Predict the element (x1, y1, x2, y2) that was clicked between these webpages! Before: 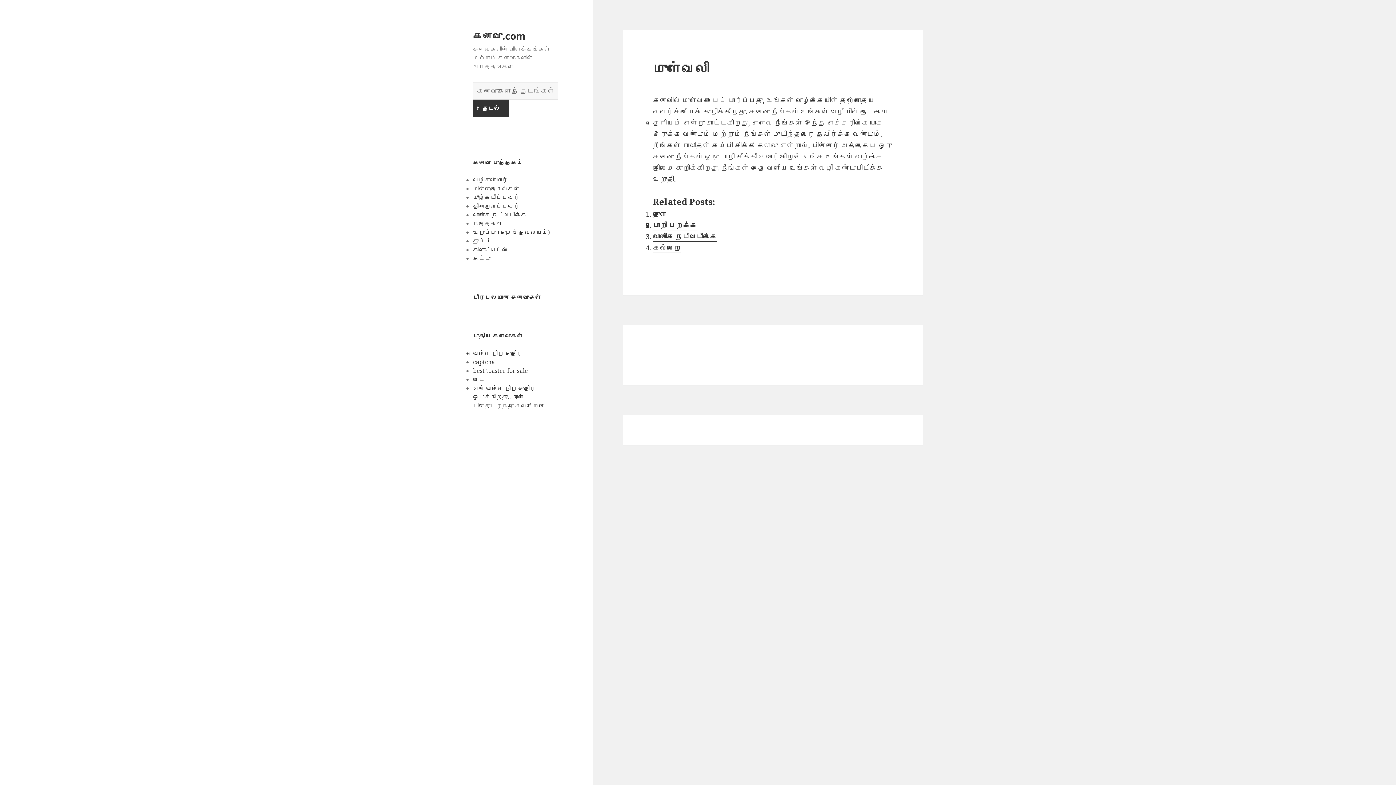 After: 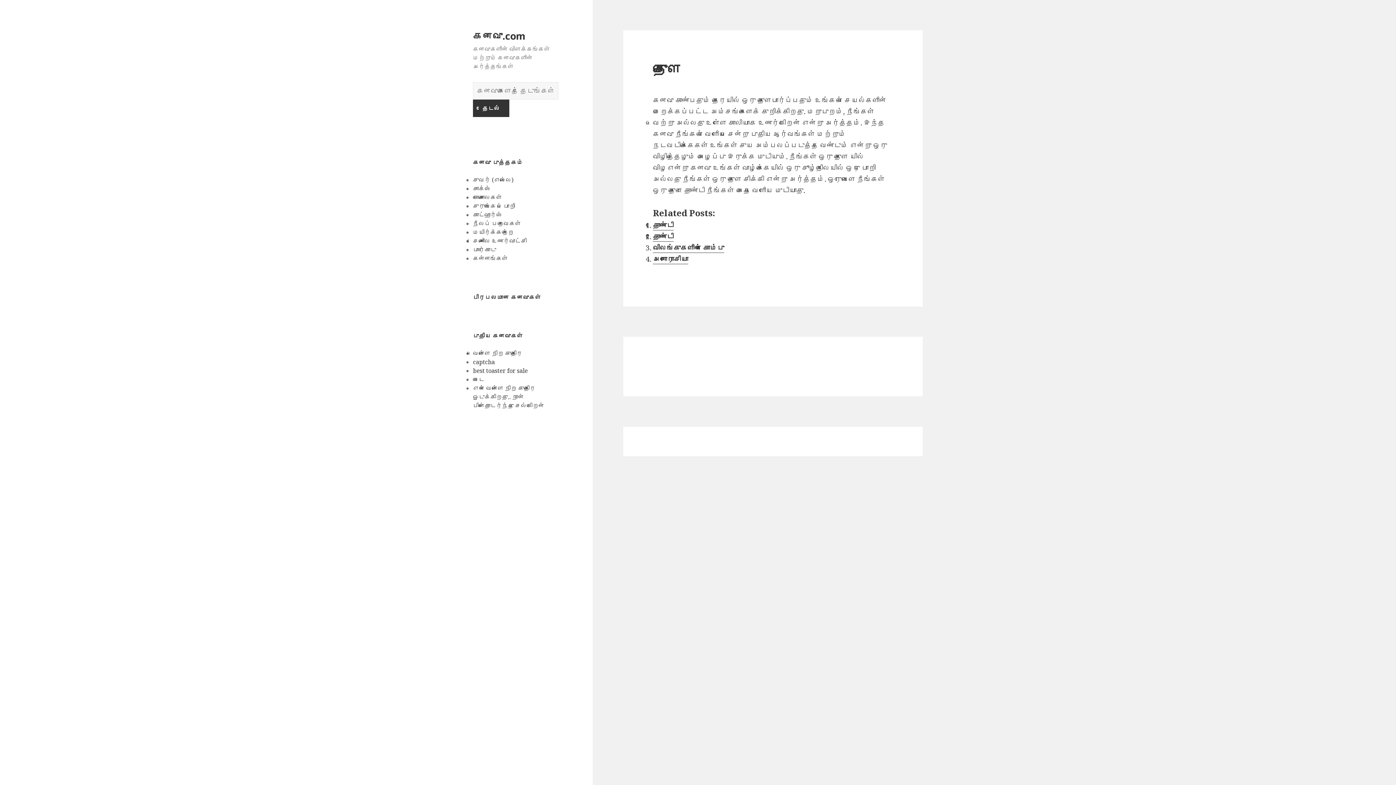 Action: label: துளை bbox: (653, 209, 666, 219)